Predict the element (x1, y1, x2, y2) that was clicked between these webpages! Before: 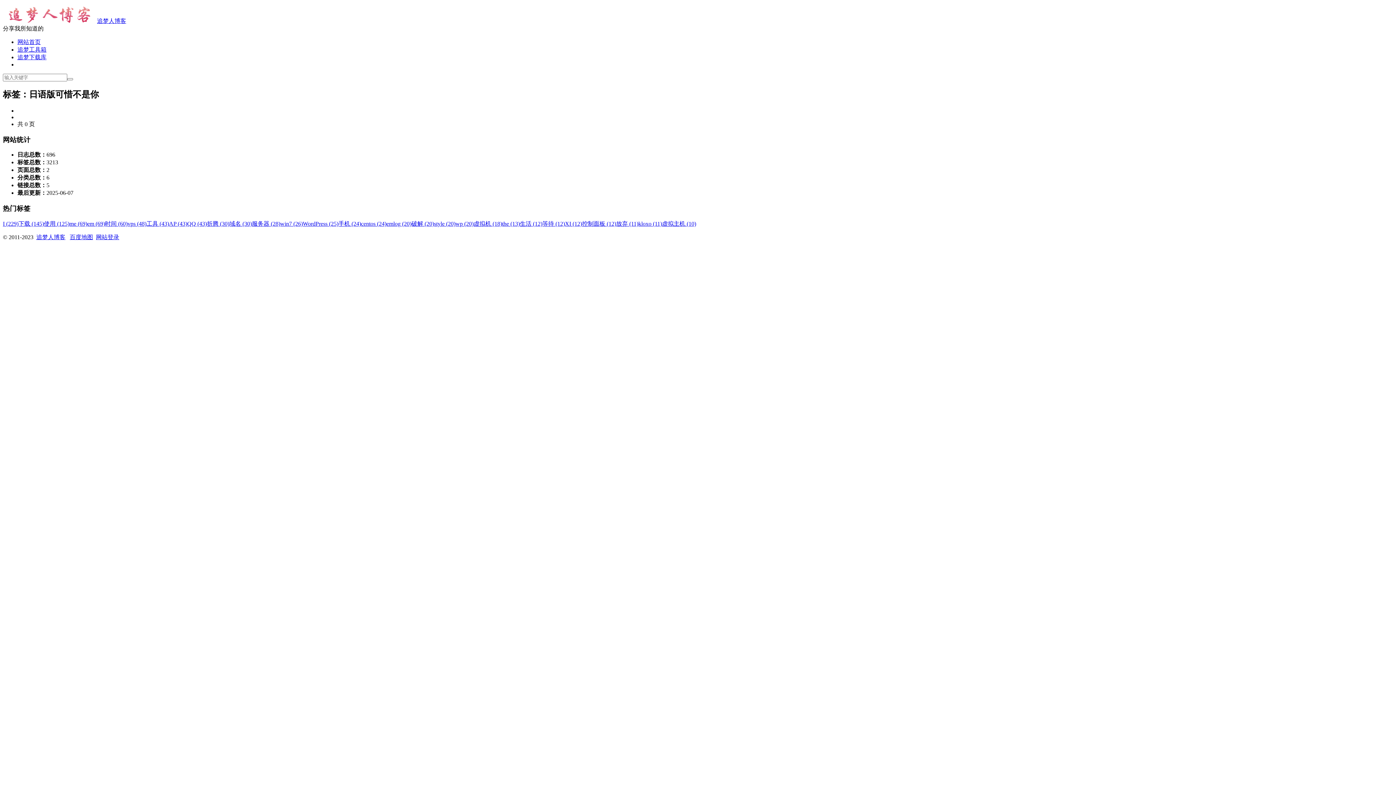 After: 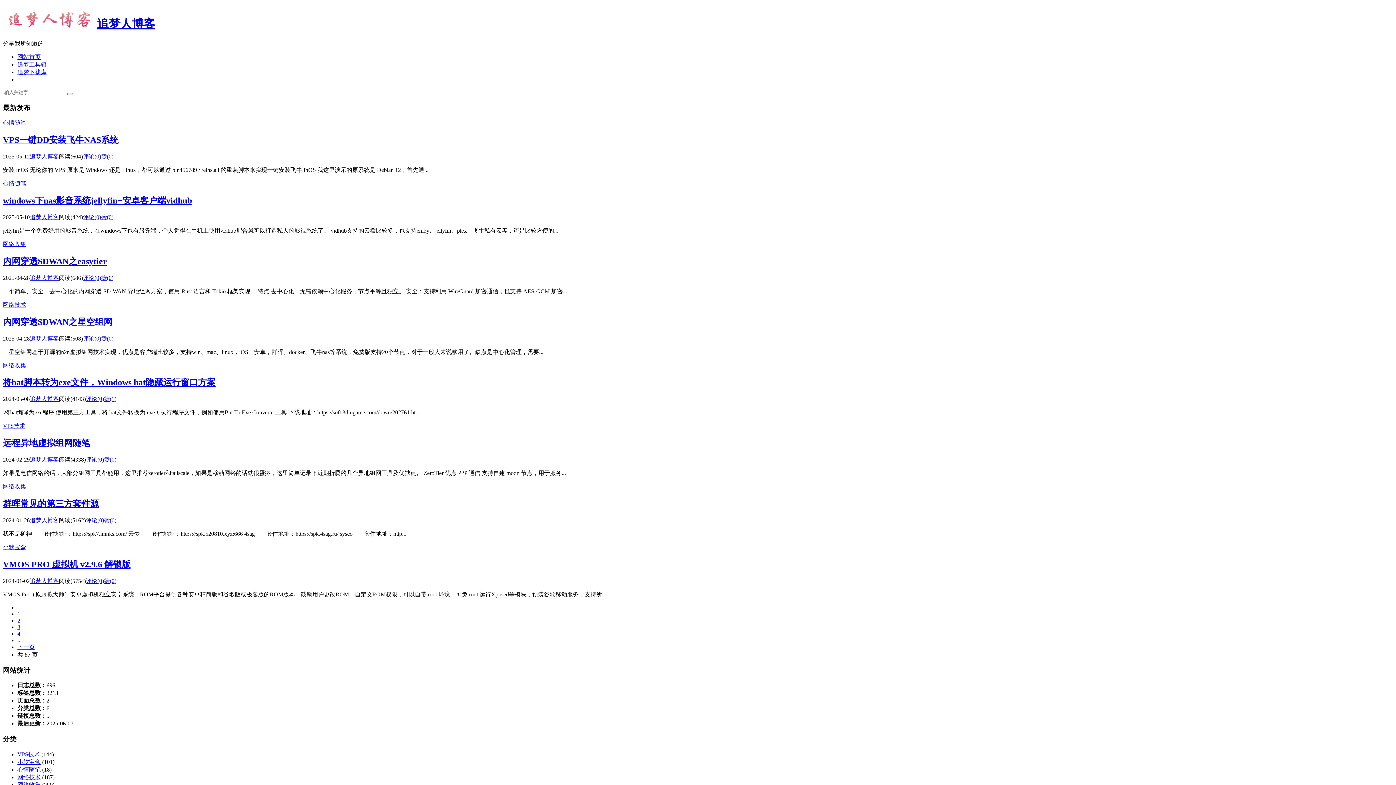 Action: bbox: (36, 234, 65, 240) label: 追梦人博客